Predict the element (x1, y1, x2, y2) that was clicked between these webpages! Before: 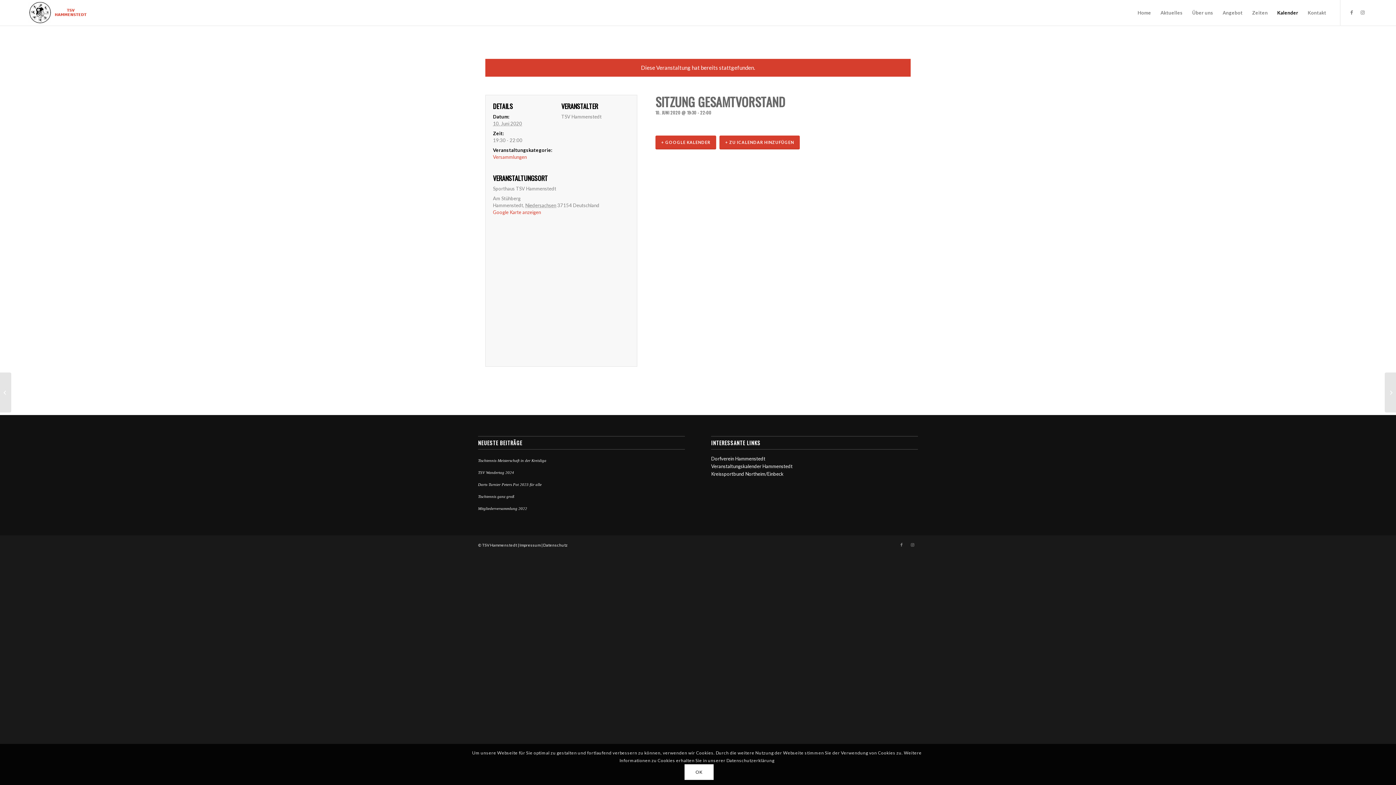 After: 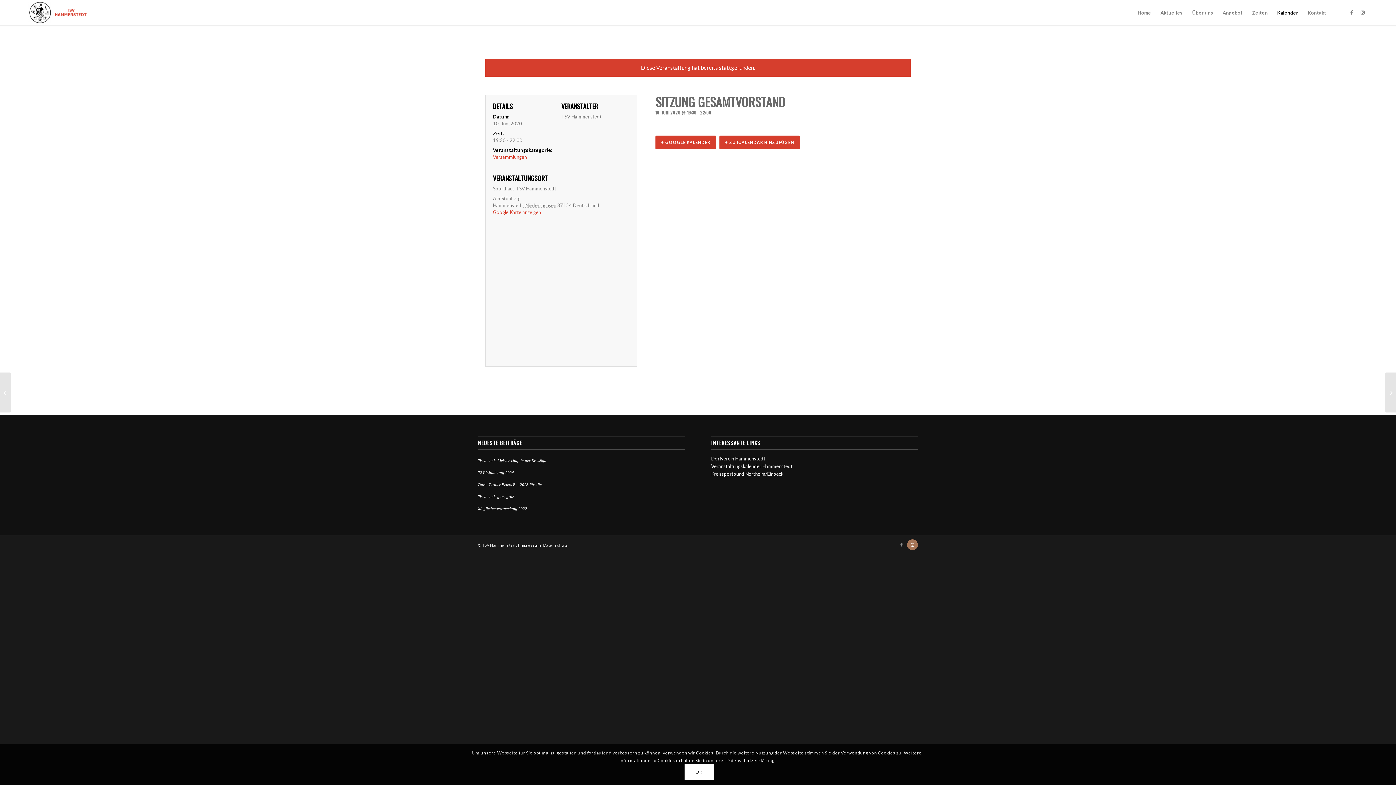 Action: label: Link zu Instagram bbox: (907, 539, 918, 550)